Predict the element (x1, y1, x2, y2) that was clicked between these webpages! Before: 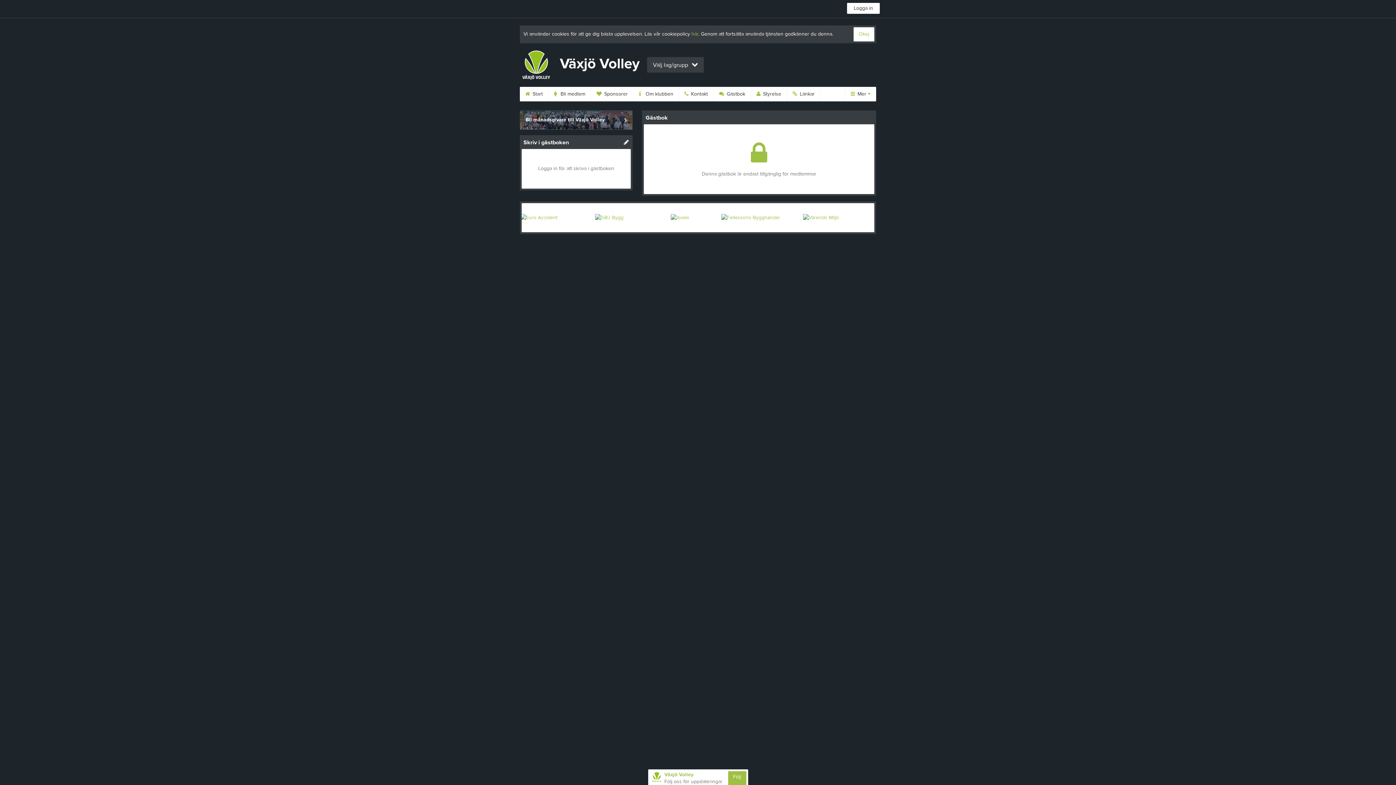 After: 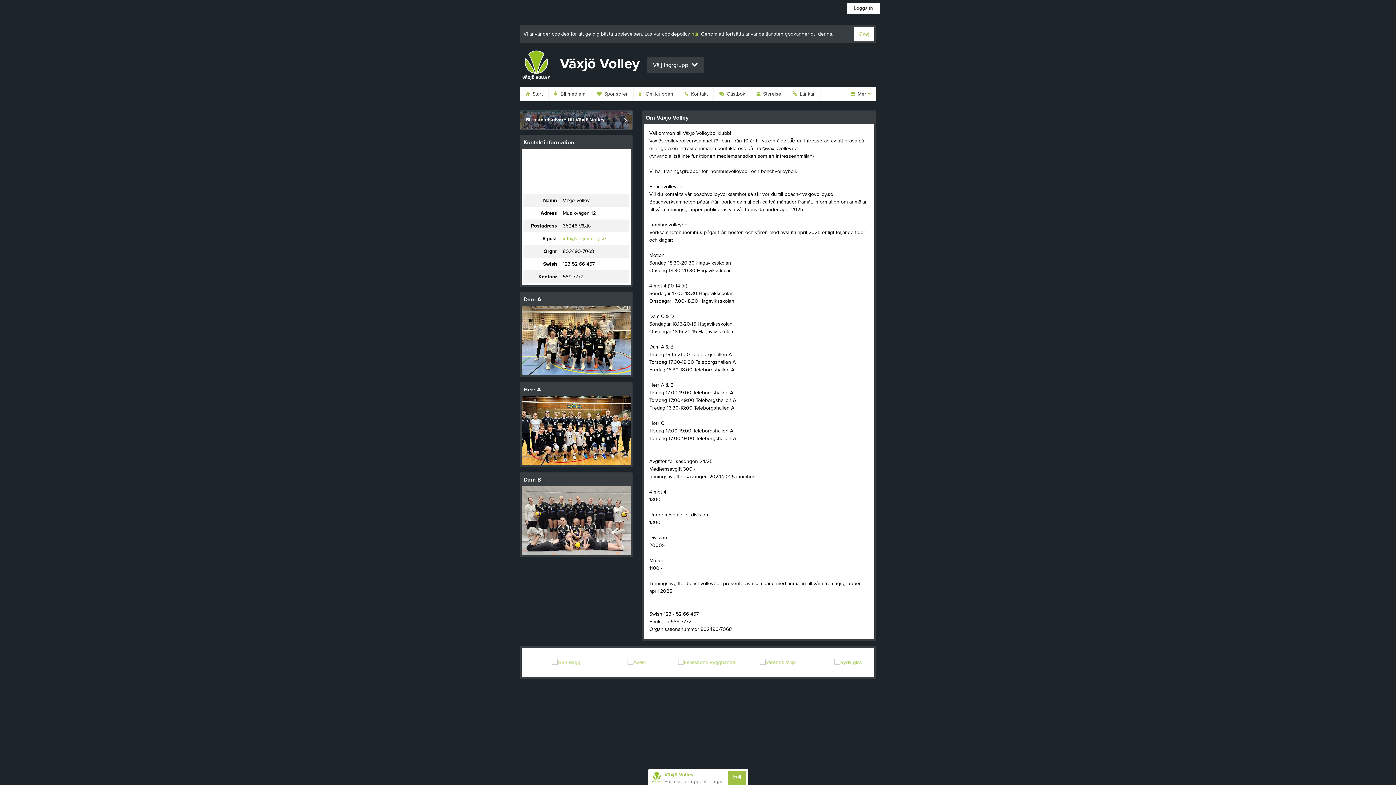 Action: label:  Om klubben bbox: (633, 86, 679, 101)